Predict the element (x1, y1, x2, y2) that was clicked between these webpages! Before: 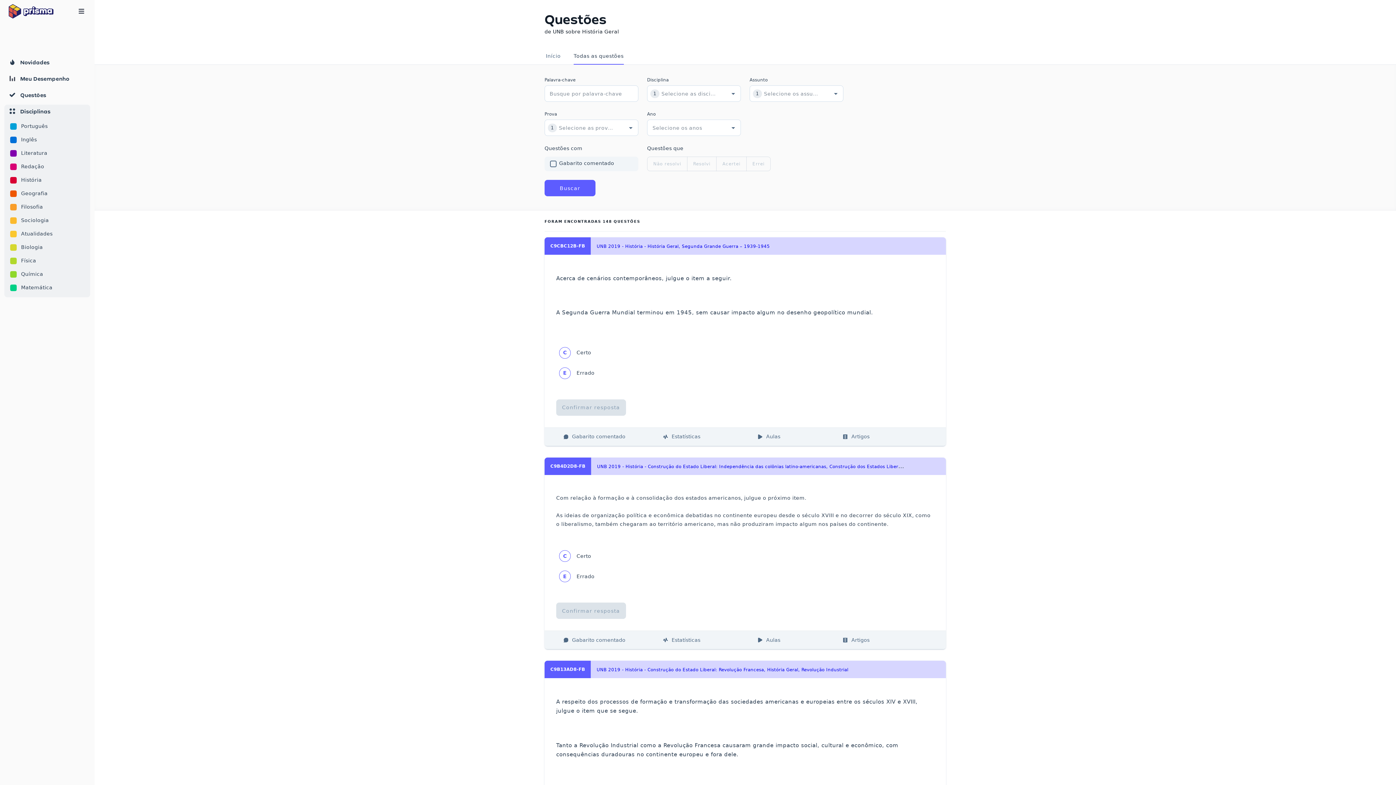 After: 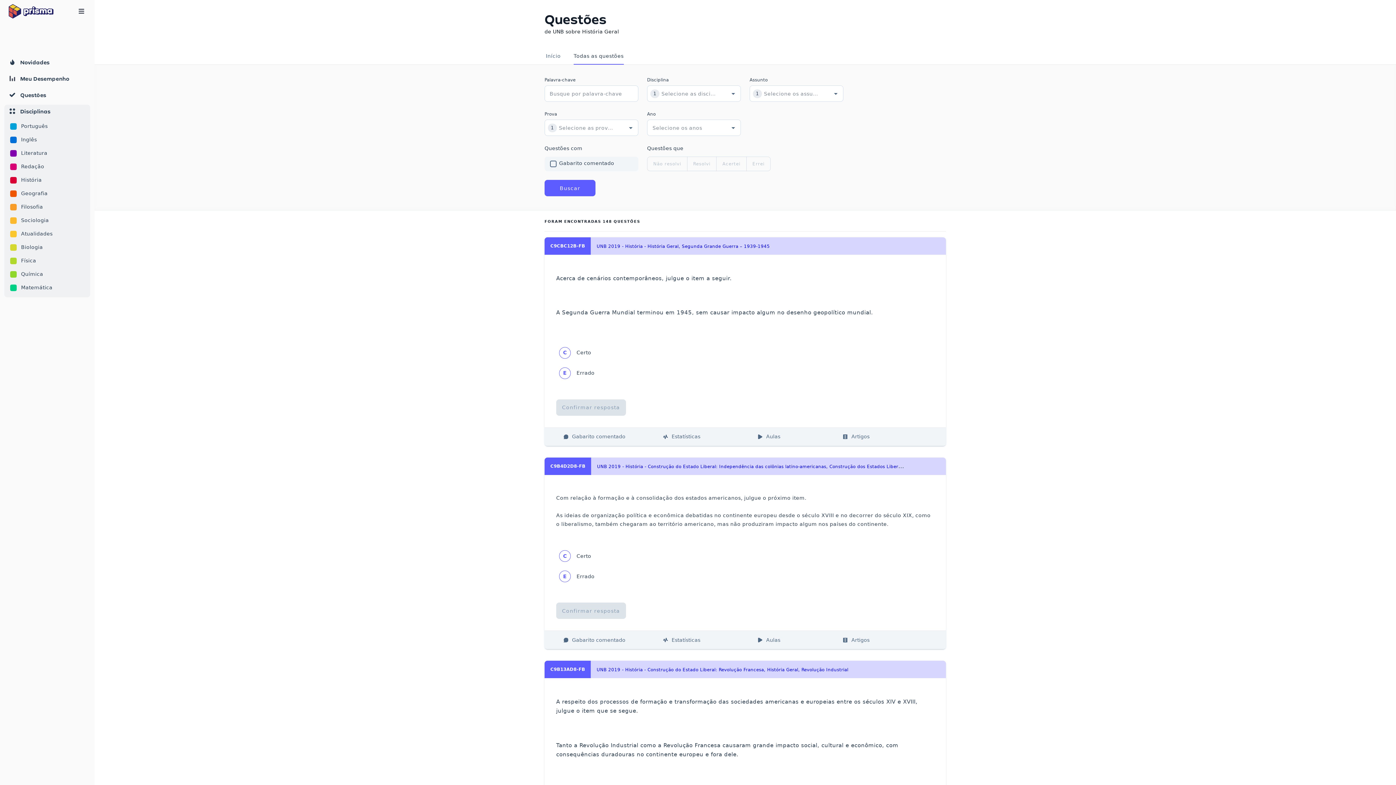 Action: bbox: (818, 631, 893, 649) label: Artigos